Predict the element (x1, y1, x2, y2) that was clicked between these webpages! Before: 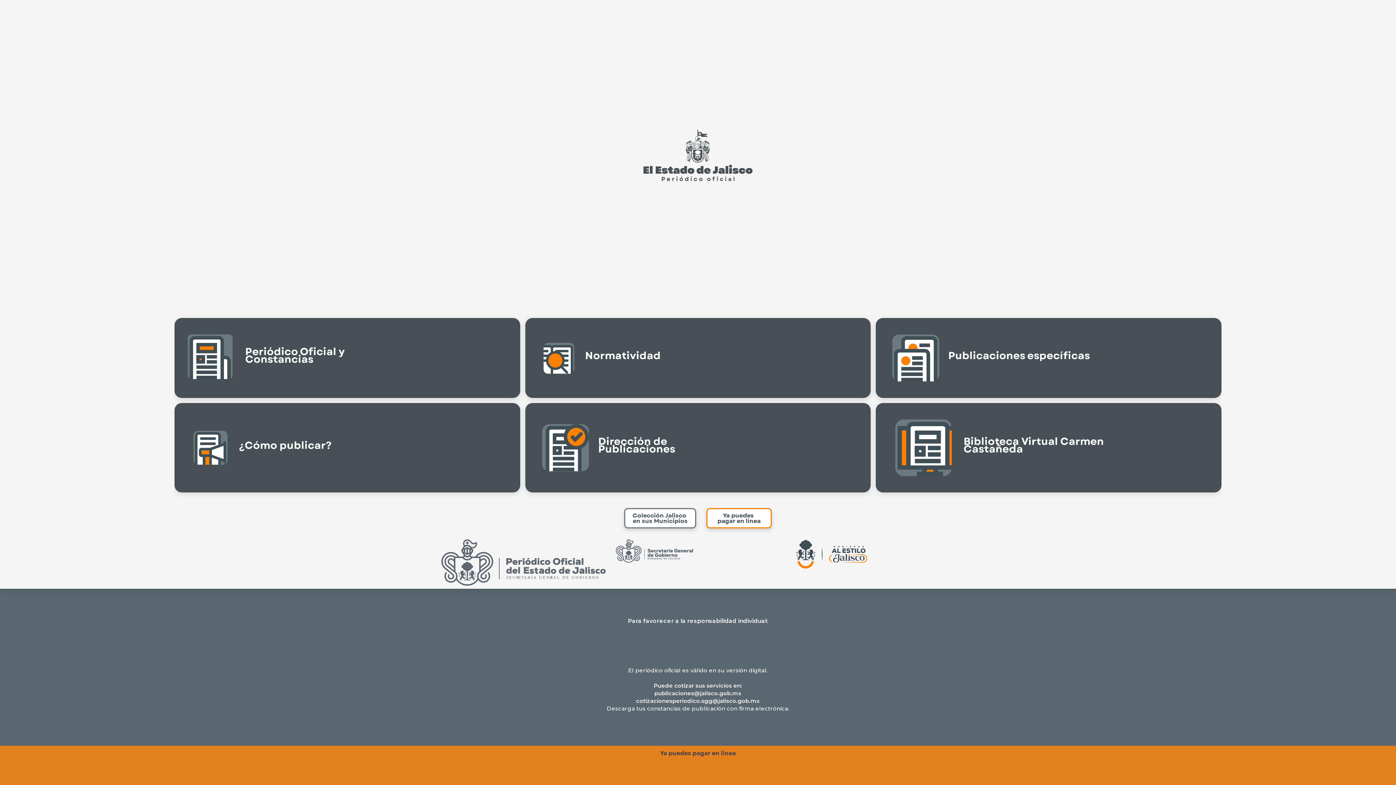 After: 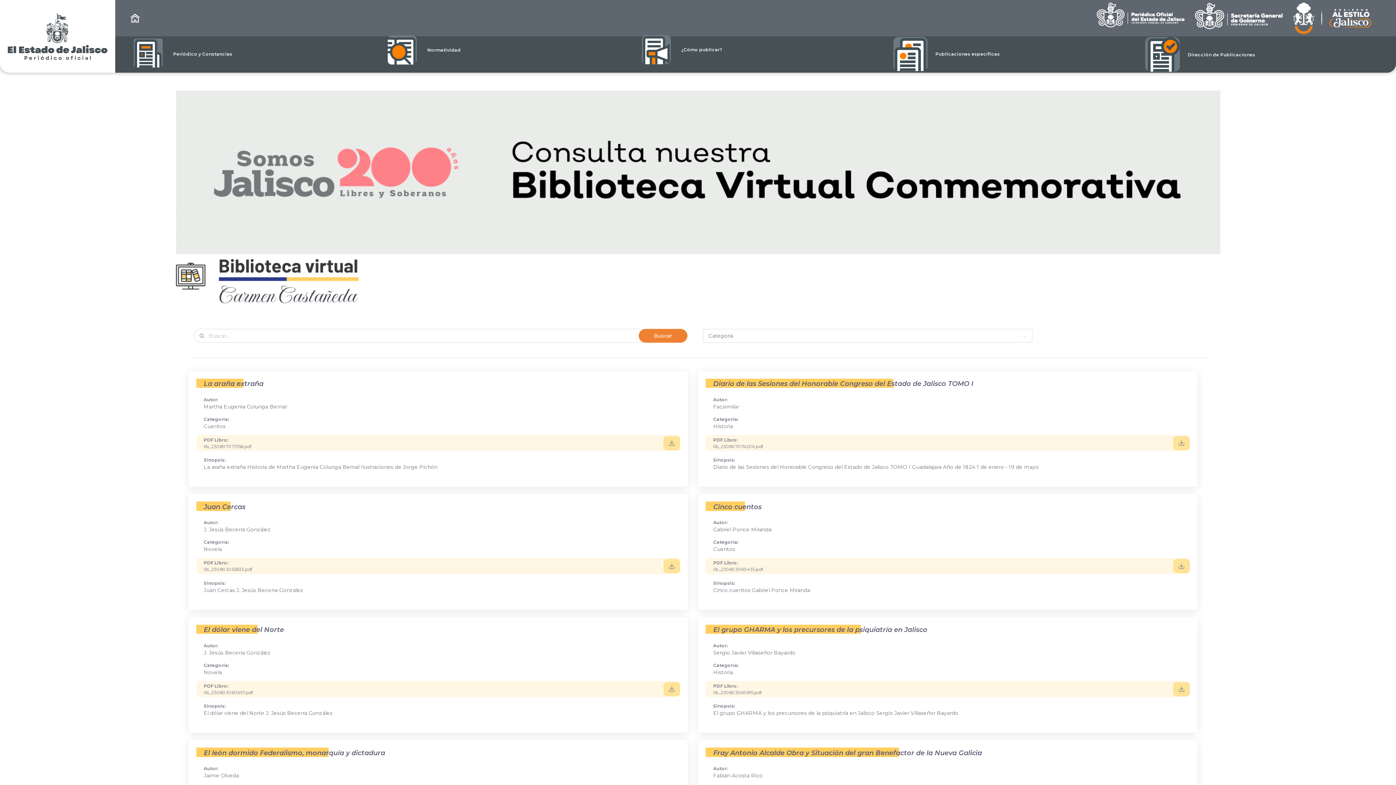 Action: bbox: (876, 403, 1221, 492) label: Biblioteca Virtual Carmen Castañeda